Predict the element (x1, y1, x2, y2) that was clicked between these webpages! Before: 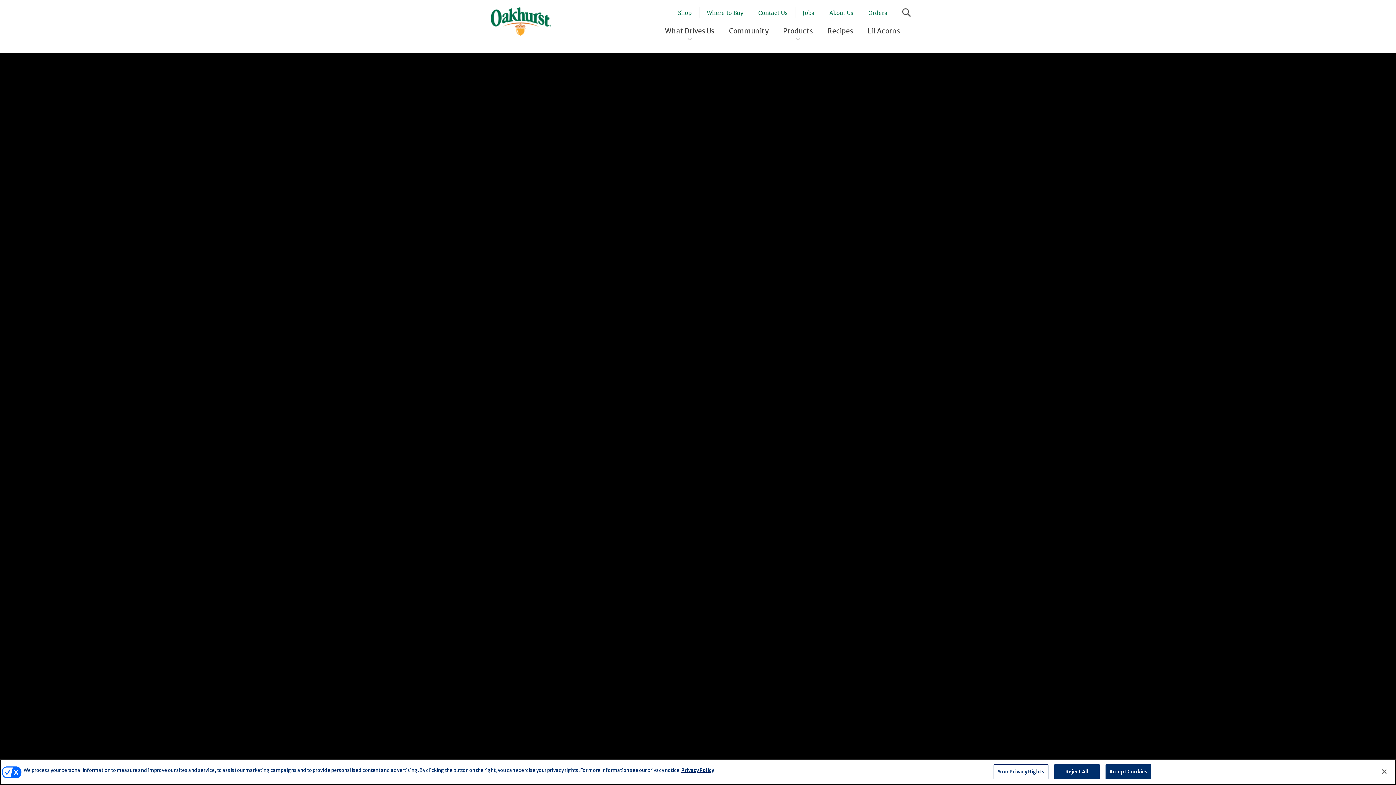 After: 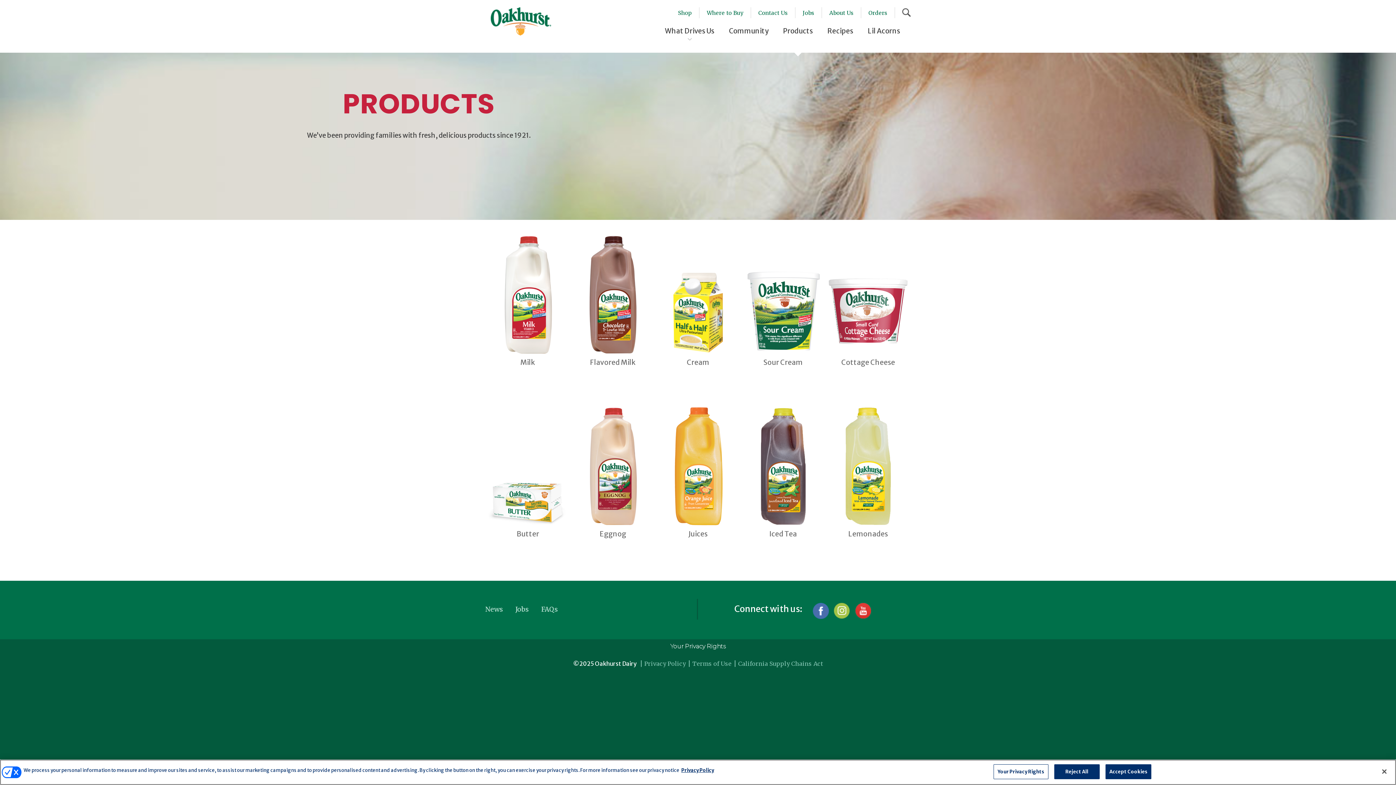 Action: bbox: (783, 25, 813, 40) label: Products